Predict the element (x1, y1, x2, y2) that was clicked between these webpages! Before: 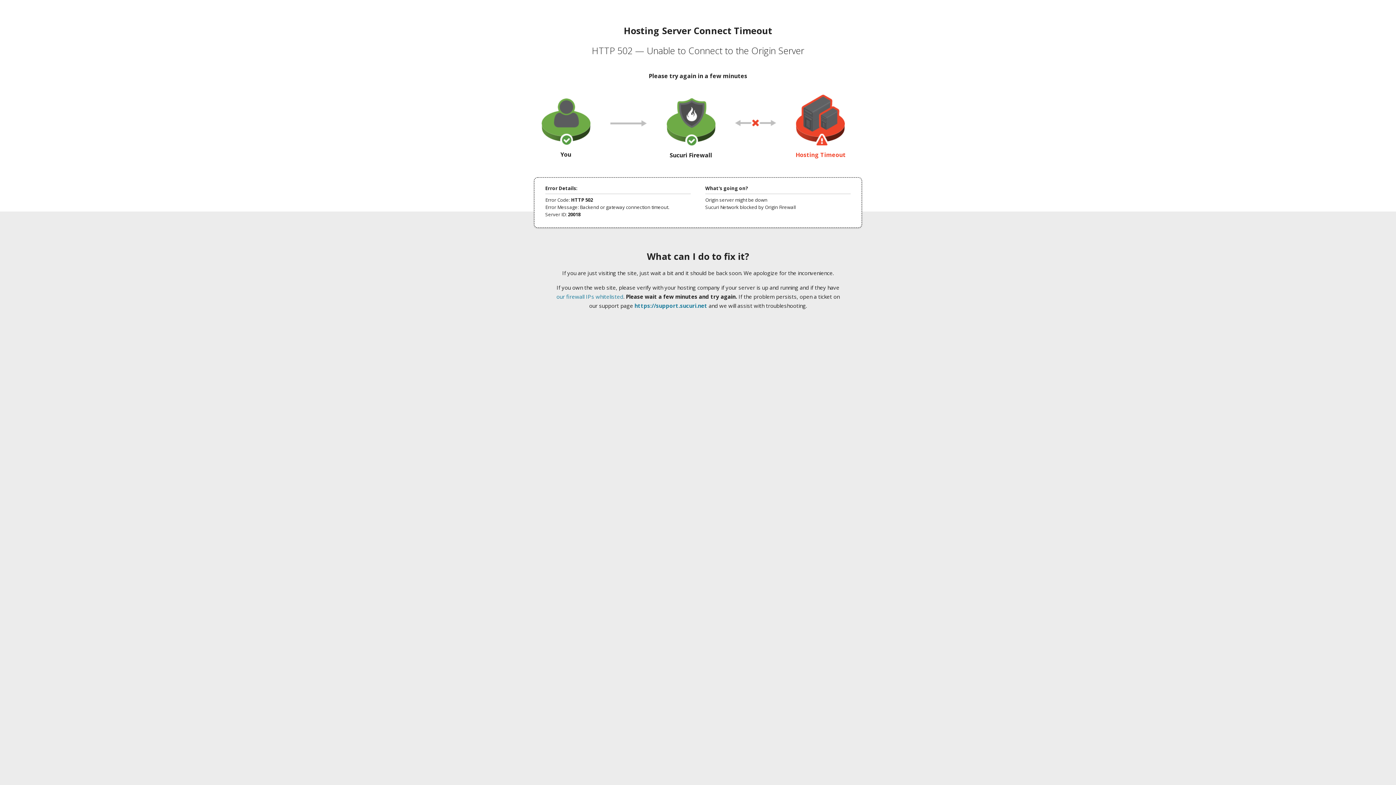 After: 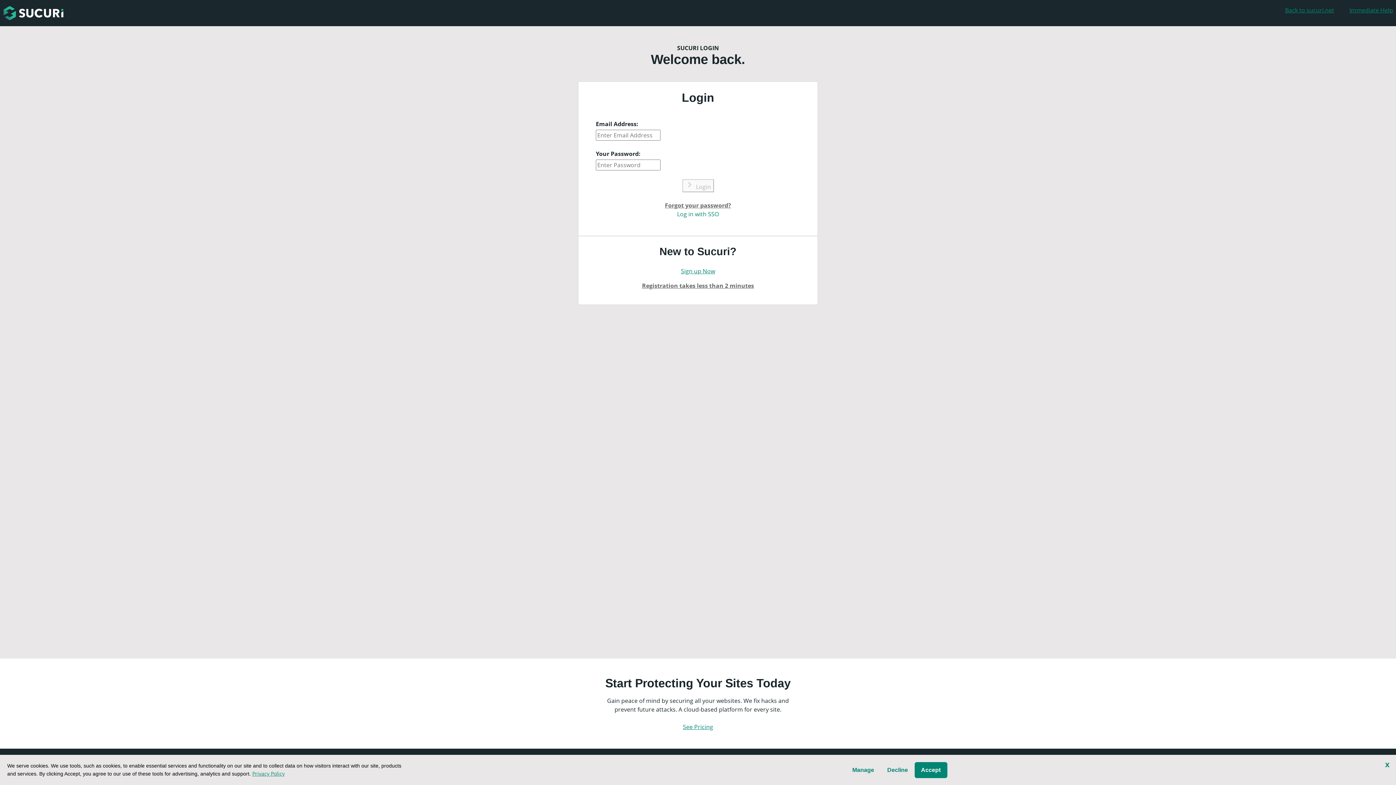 Action: bbox: (634, 302, 707, 309) label: https://support.sucuri.net